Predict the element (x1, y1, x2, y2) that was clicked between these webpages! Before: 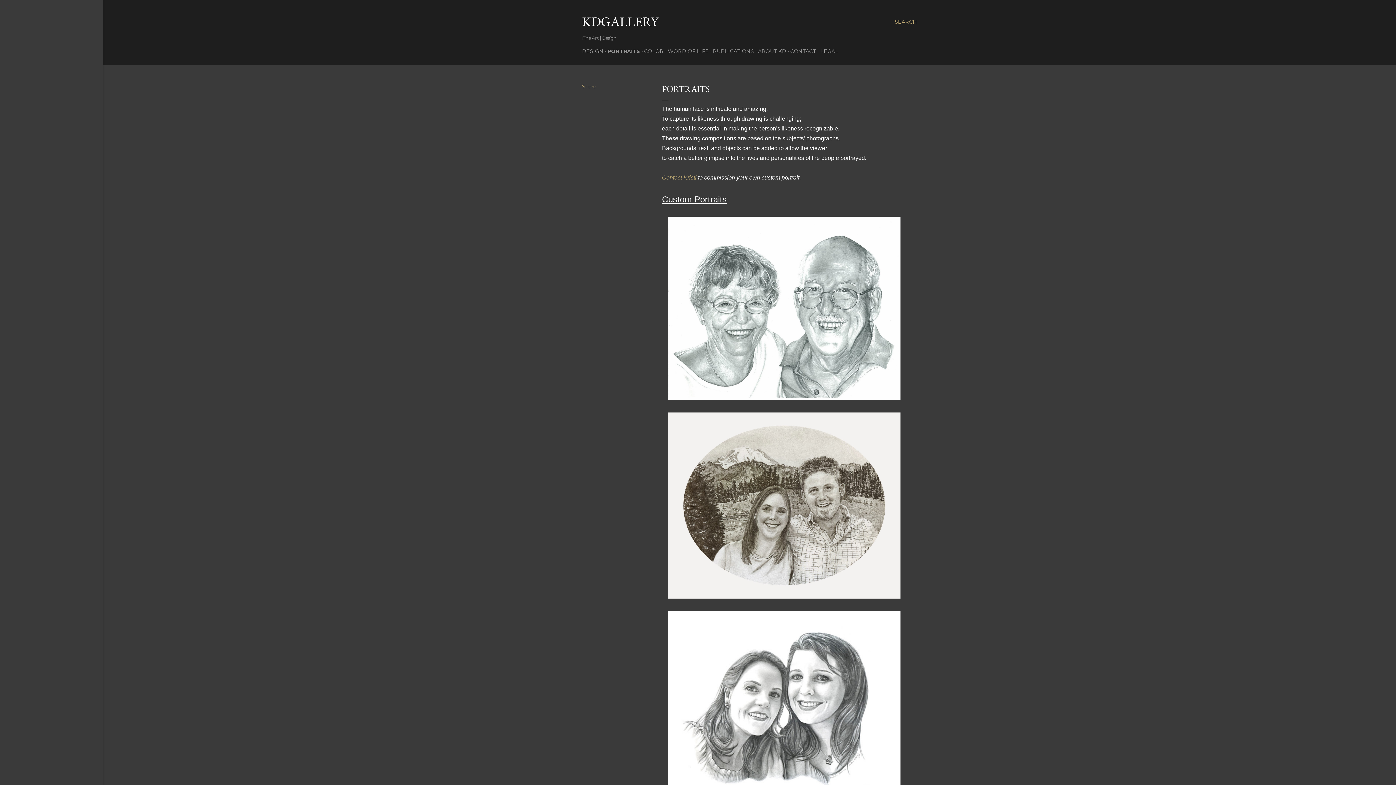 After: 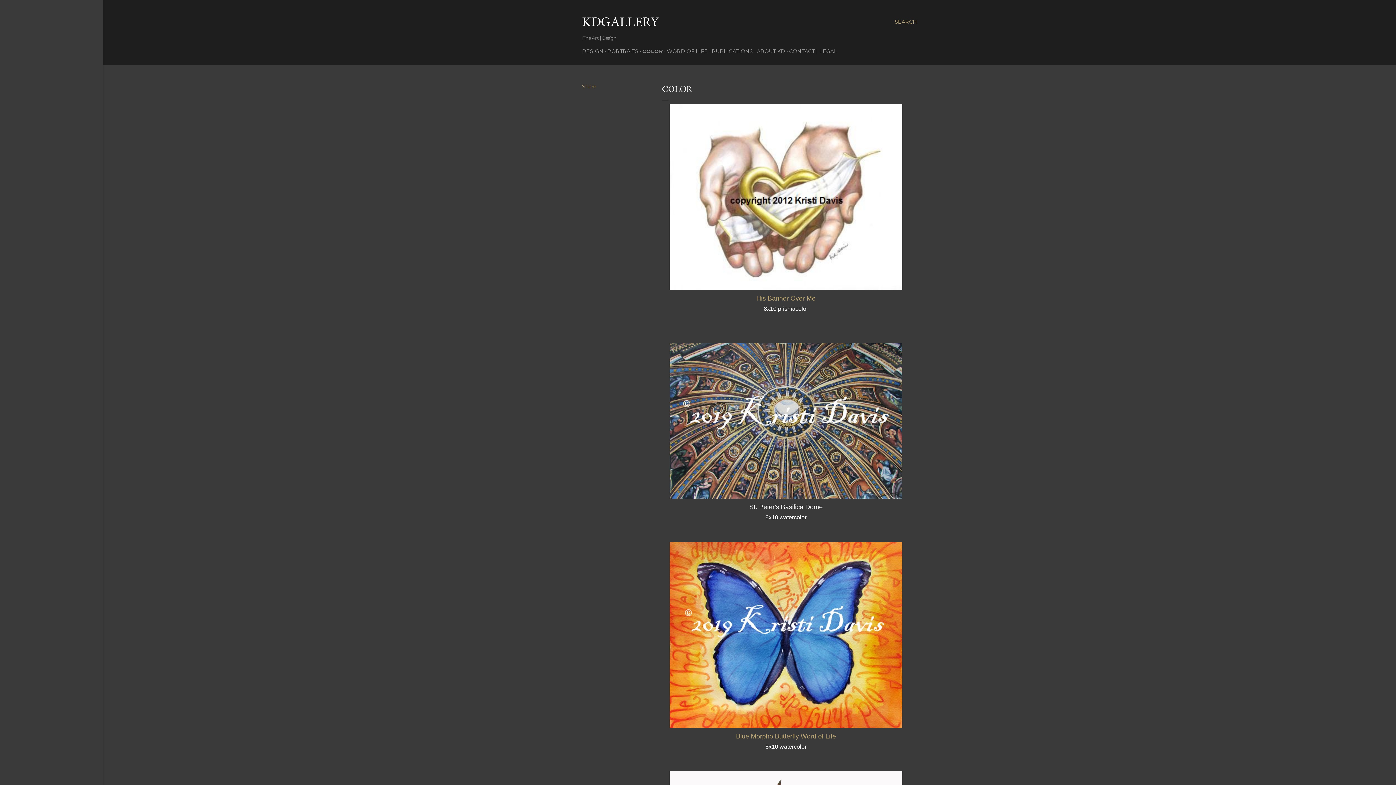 Action: bbox: (644, 48, 664, 54) label: COLOR